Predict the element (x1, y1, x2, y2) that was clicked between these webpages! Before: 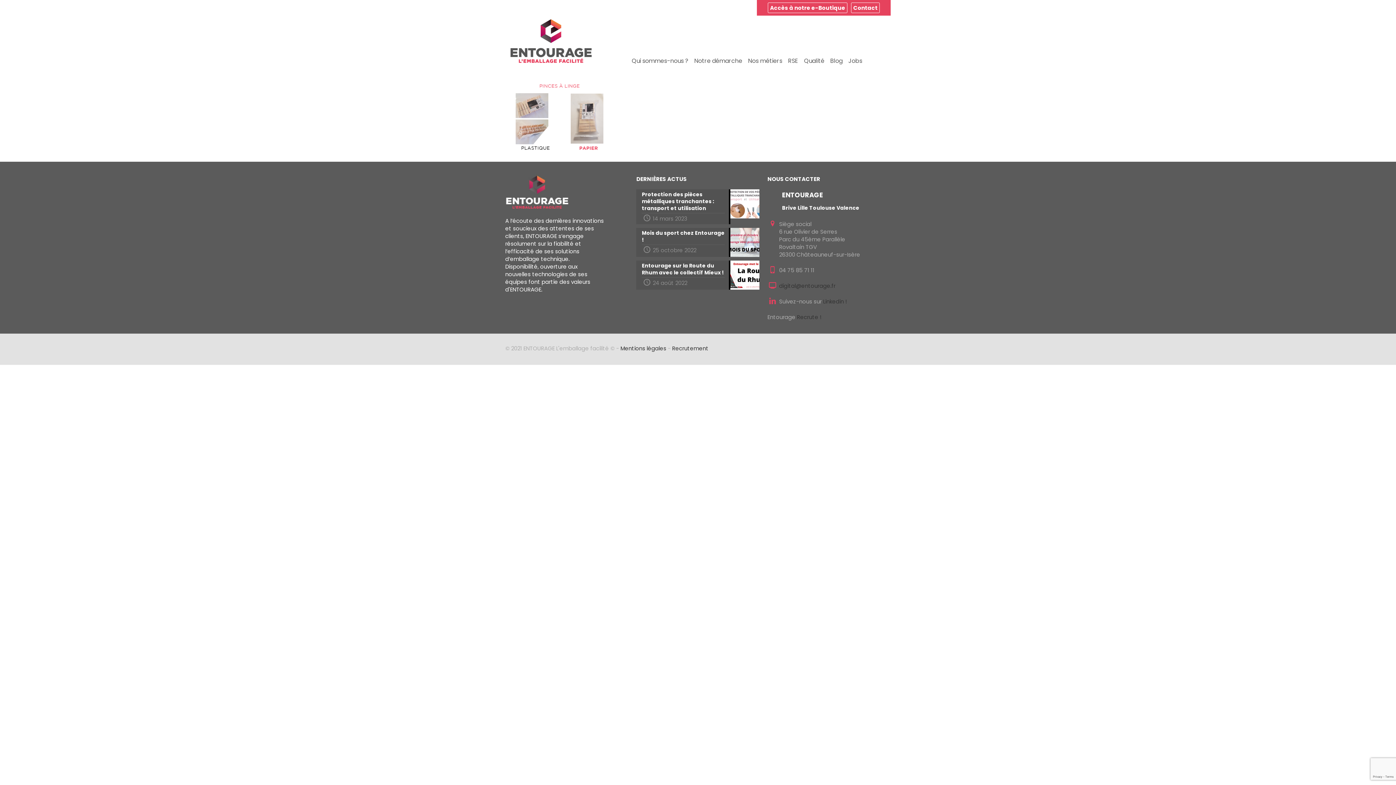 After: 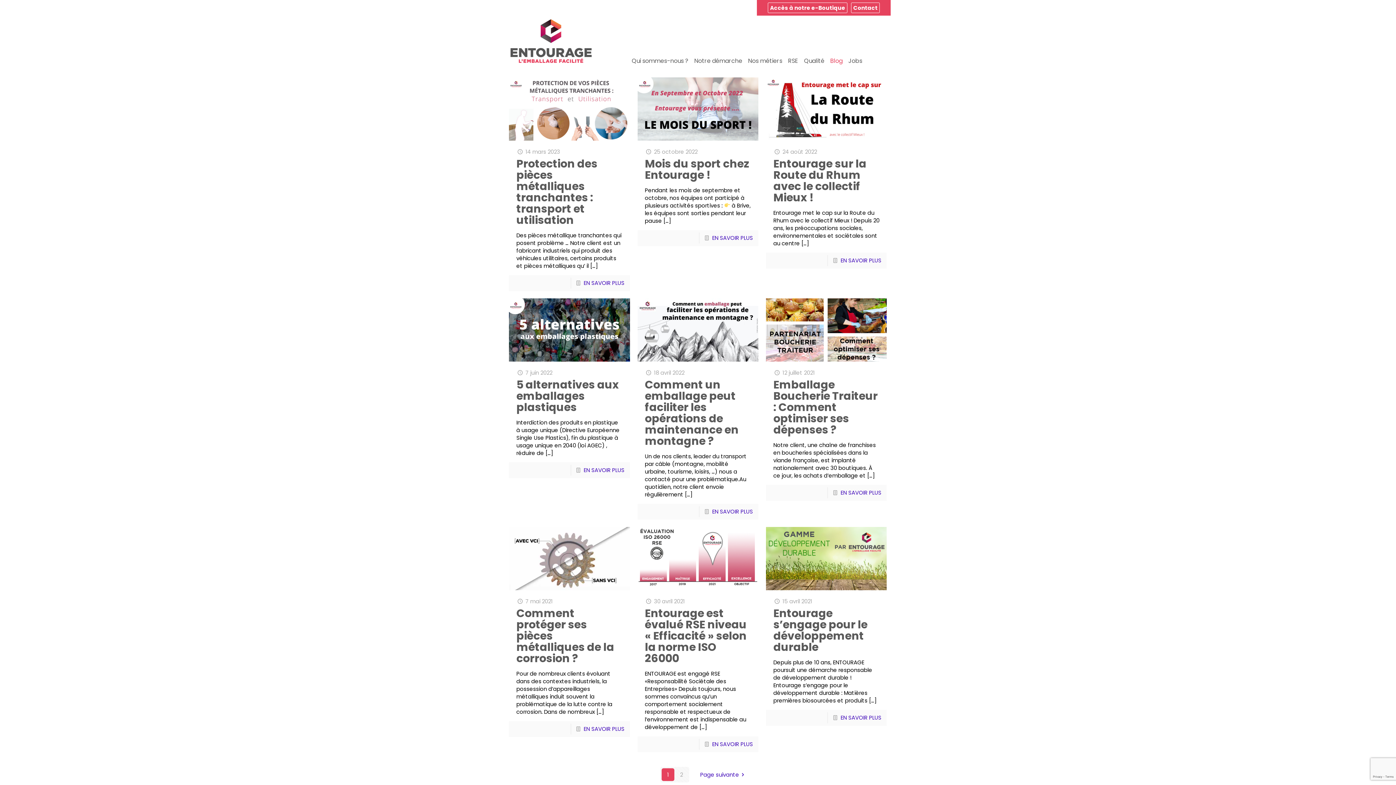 Action: bbox: (827, 15, 845, 66) label: Blog